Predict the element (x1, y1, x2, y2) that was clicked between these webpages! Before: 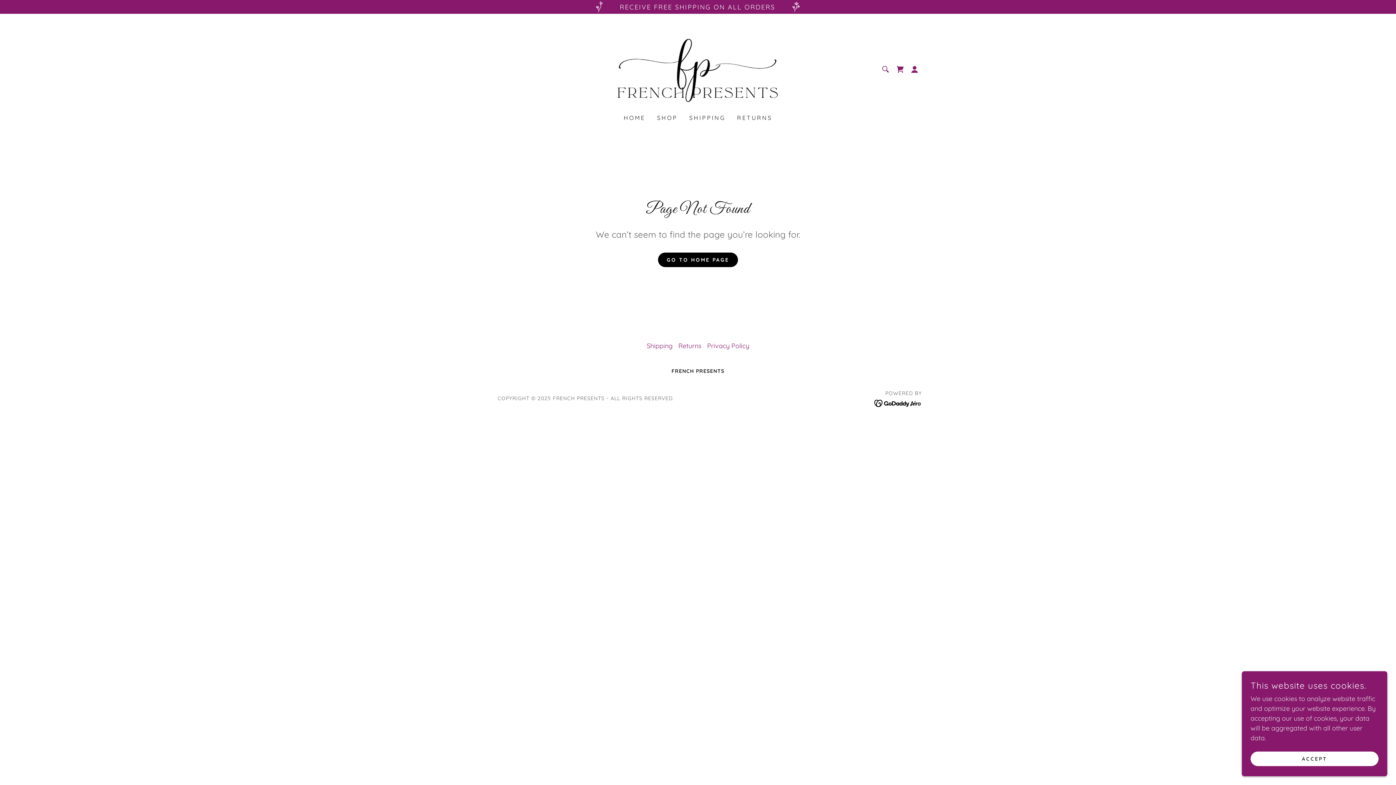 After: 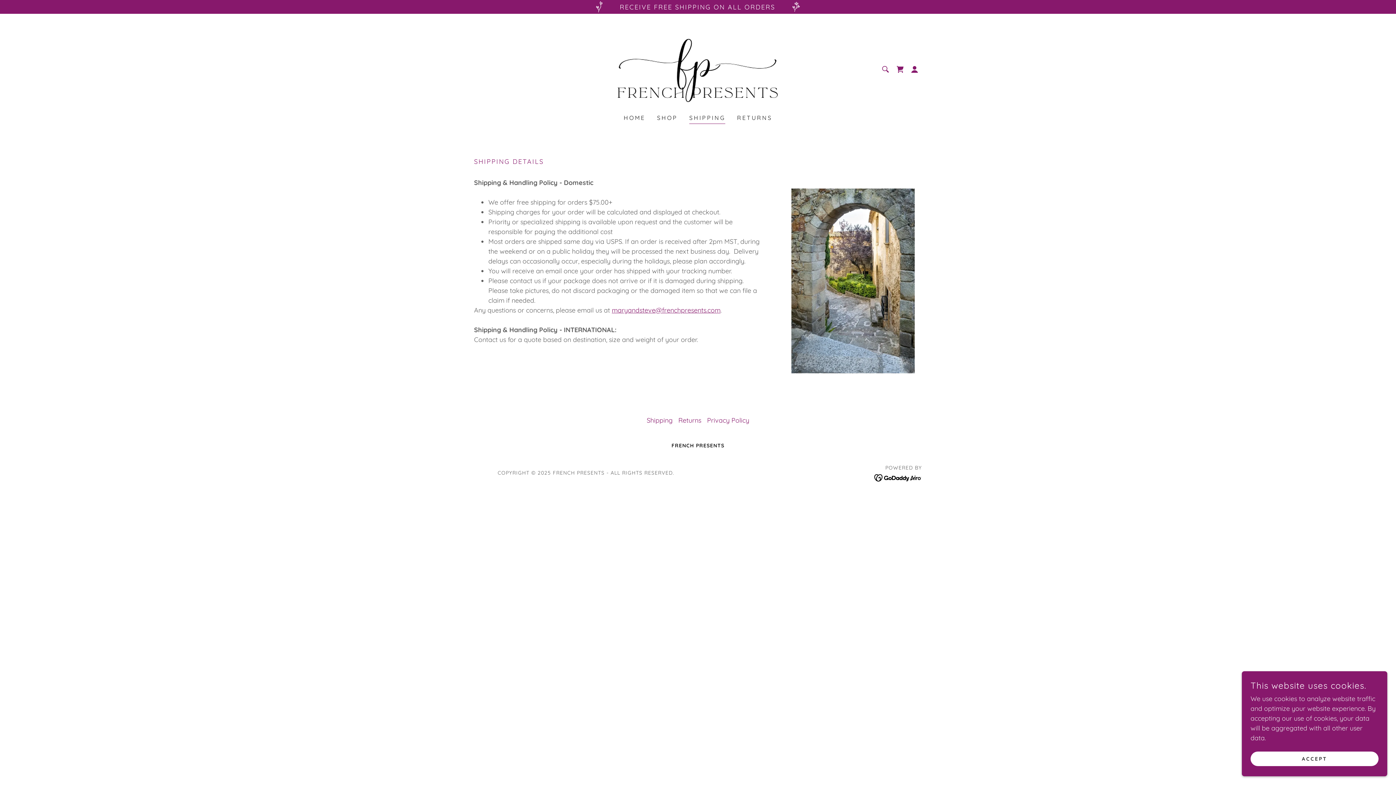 Action: label: SHIPPING bbox: (687, 111, 727, 124)